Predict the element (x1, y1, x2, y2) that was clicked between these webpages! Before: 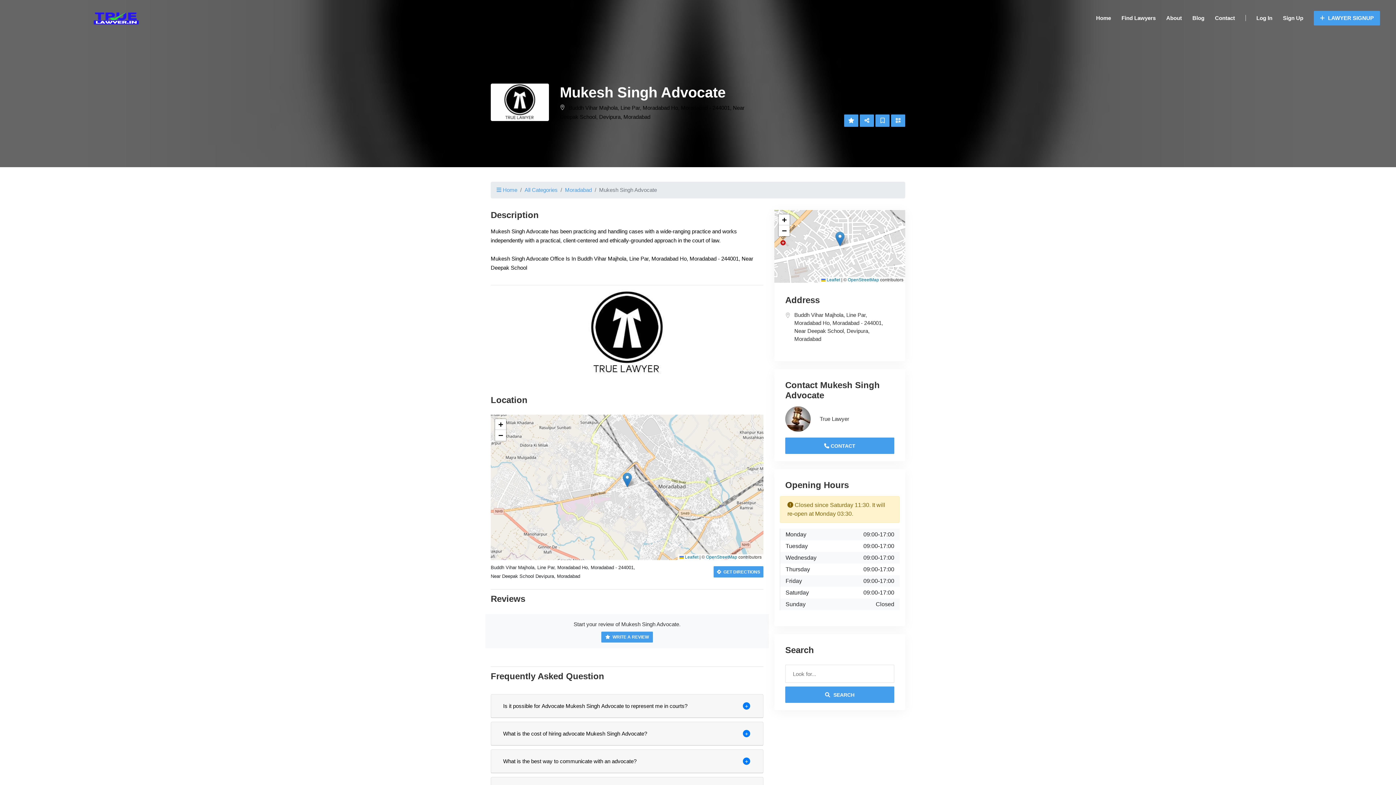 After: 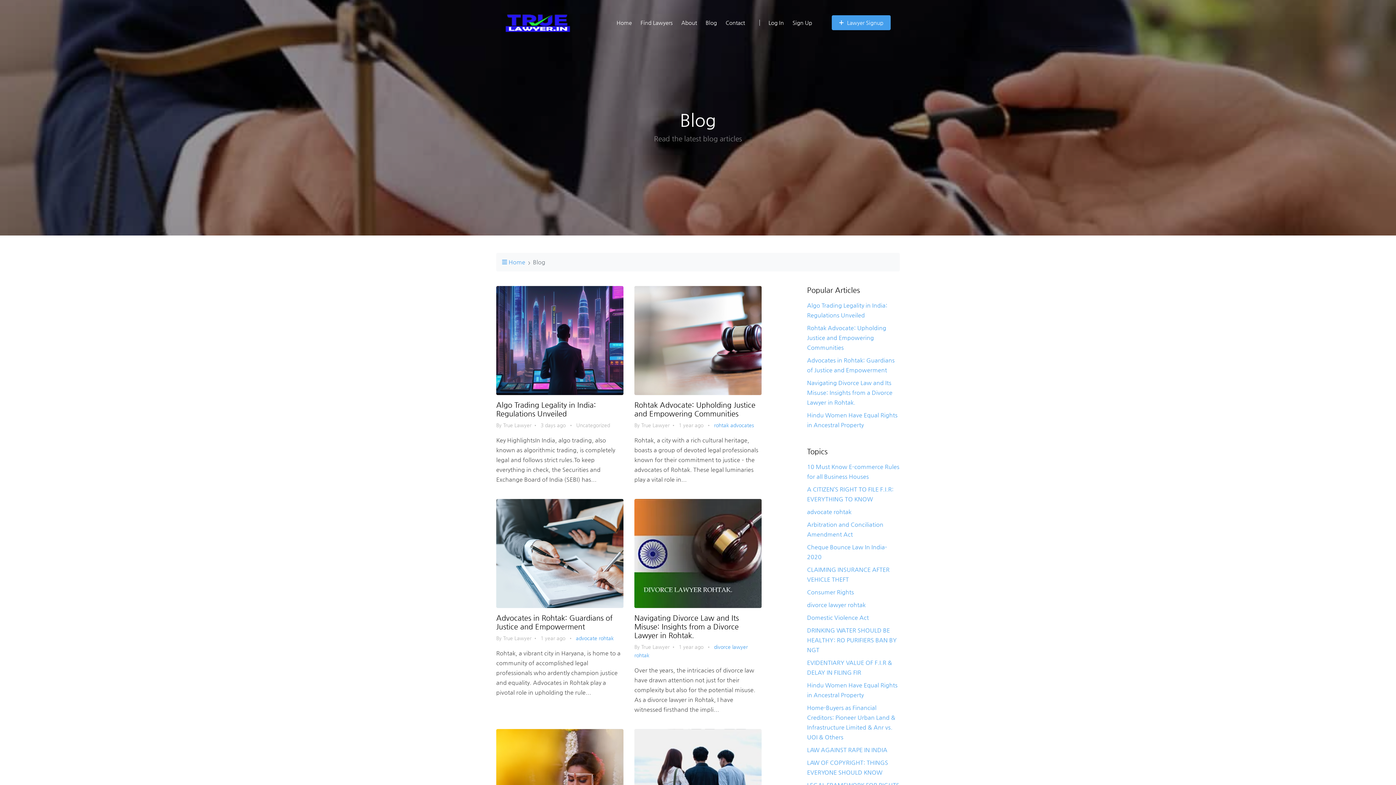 Action: bbox: (1192, 12, 1204, 24) label: Blog